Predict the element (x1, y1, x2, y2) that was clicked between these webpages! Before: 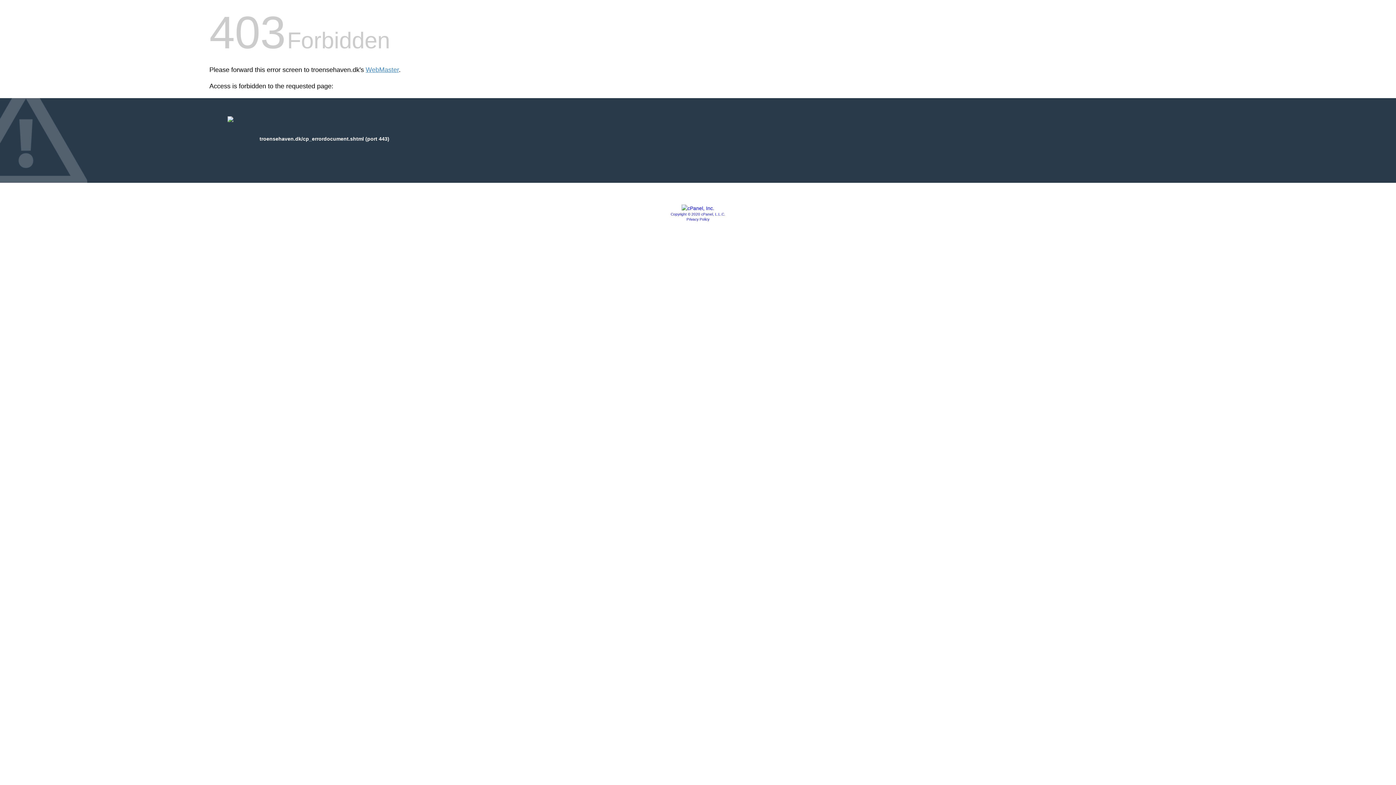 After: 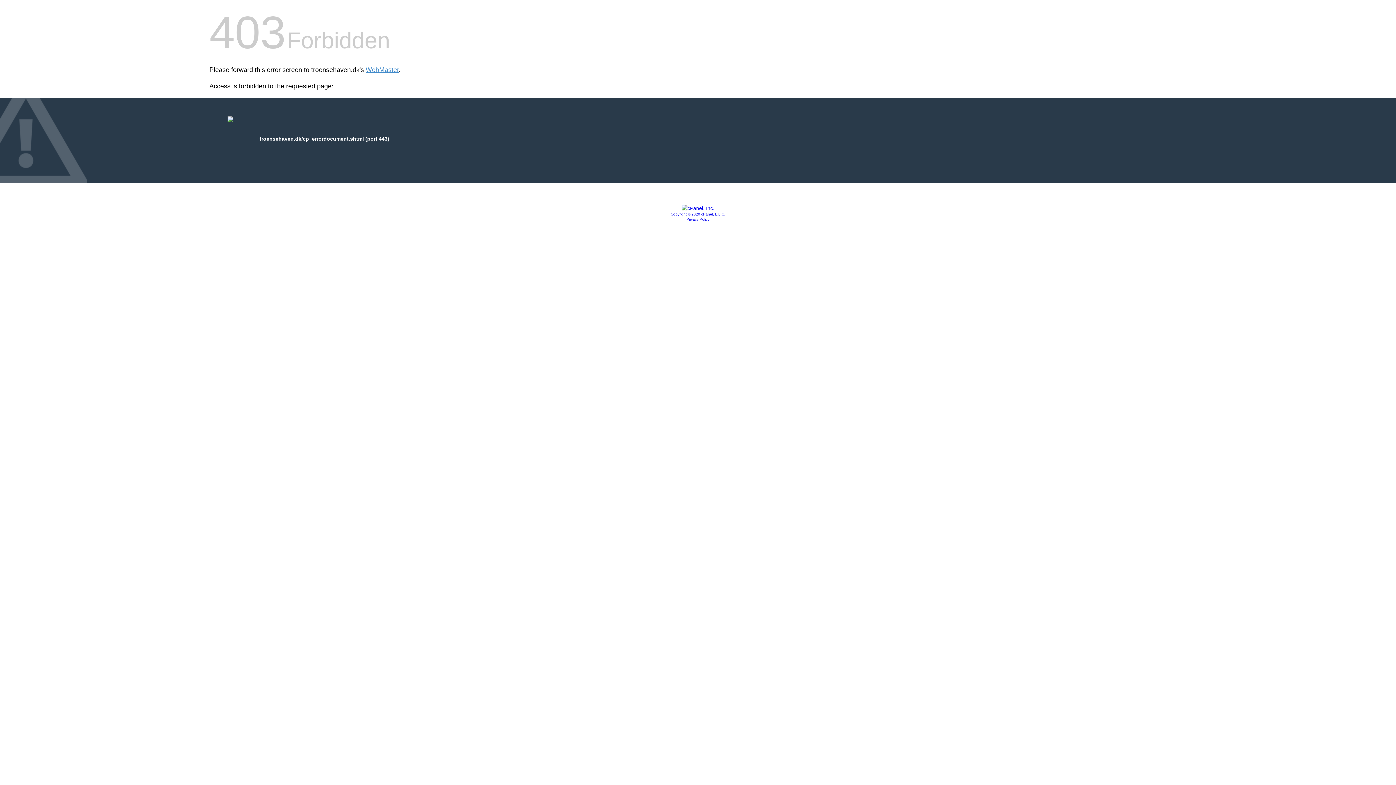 Action: bbox: (681, 205, 714, 211)